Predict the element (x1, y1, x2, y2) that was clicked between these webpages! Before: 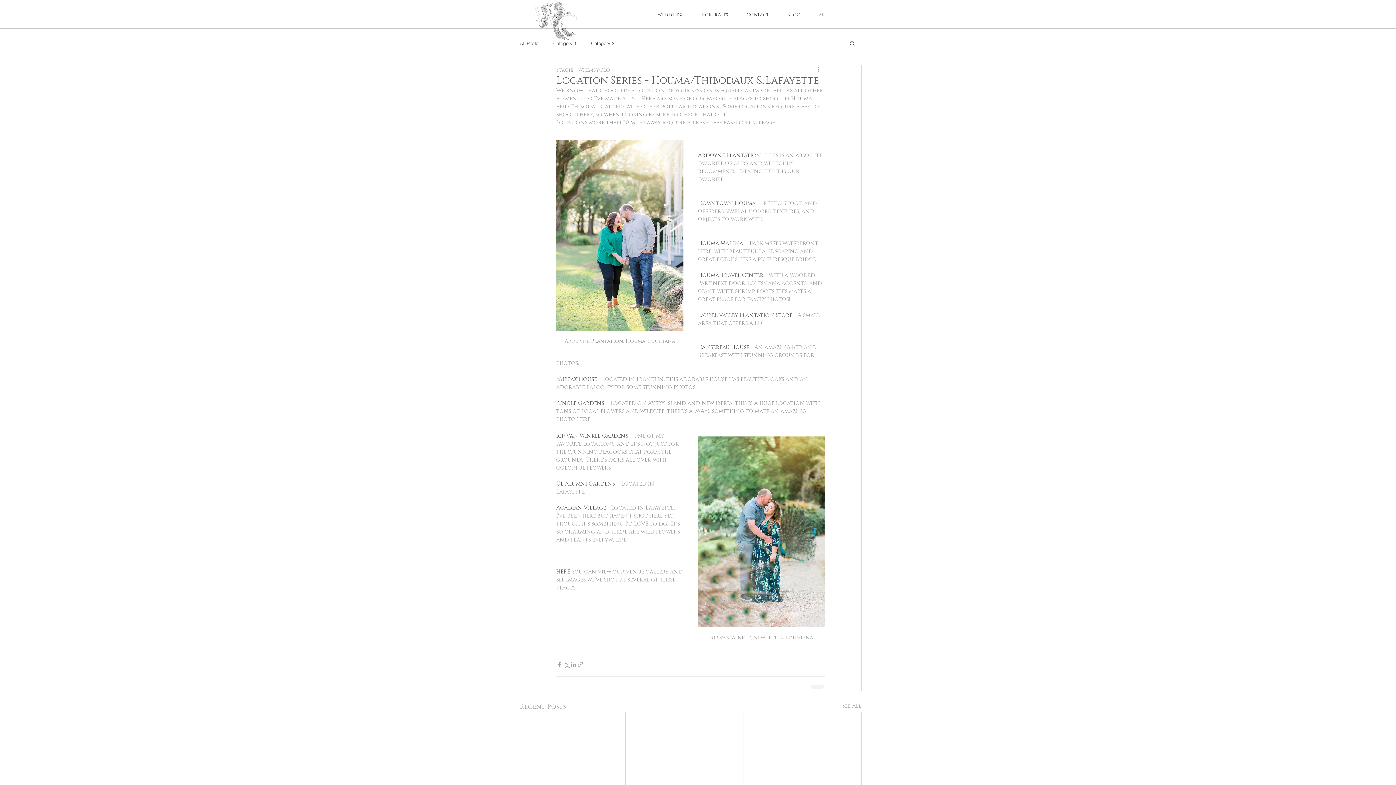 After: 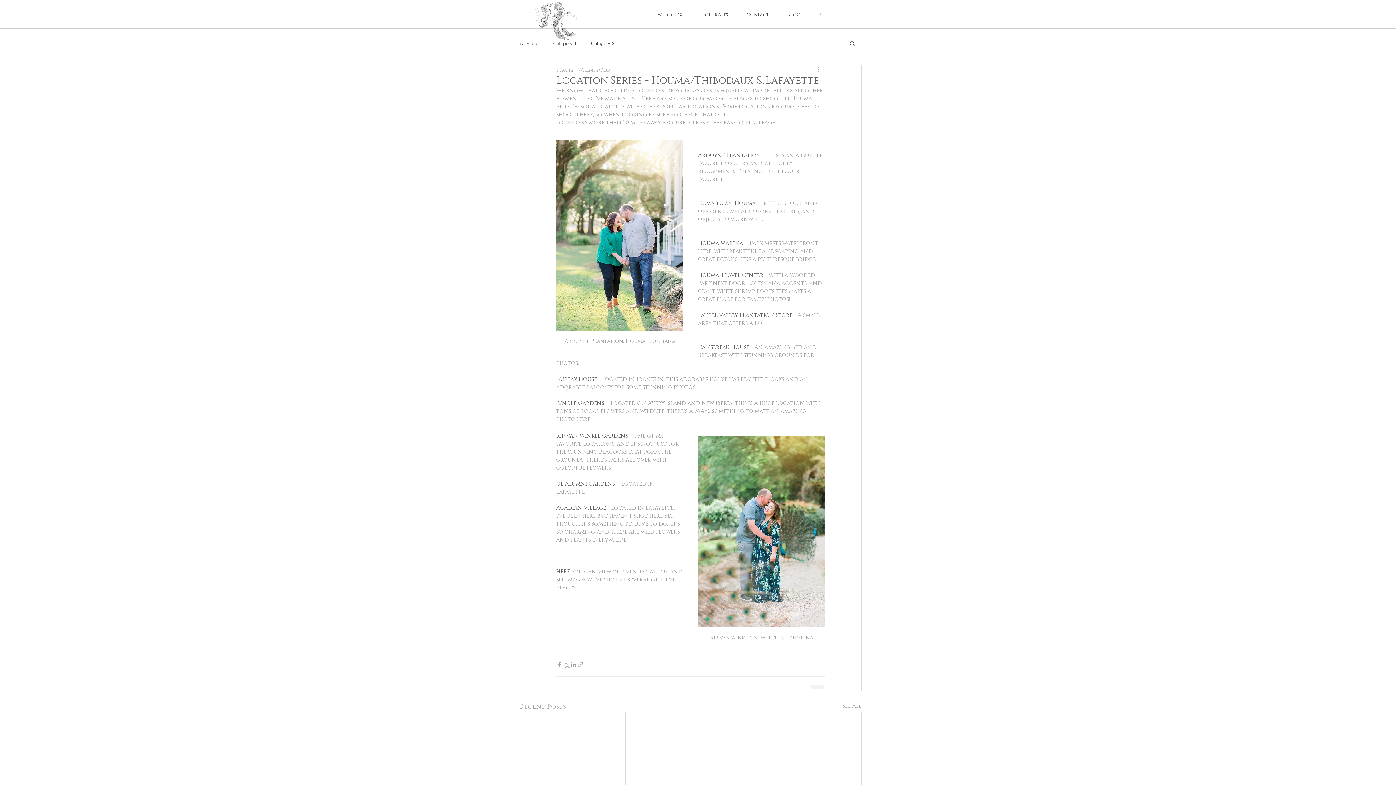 Action: bbox: (556, 480, 616, 488) label: UL Alumni Gardens 